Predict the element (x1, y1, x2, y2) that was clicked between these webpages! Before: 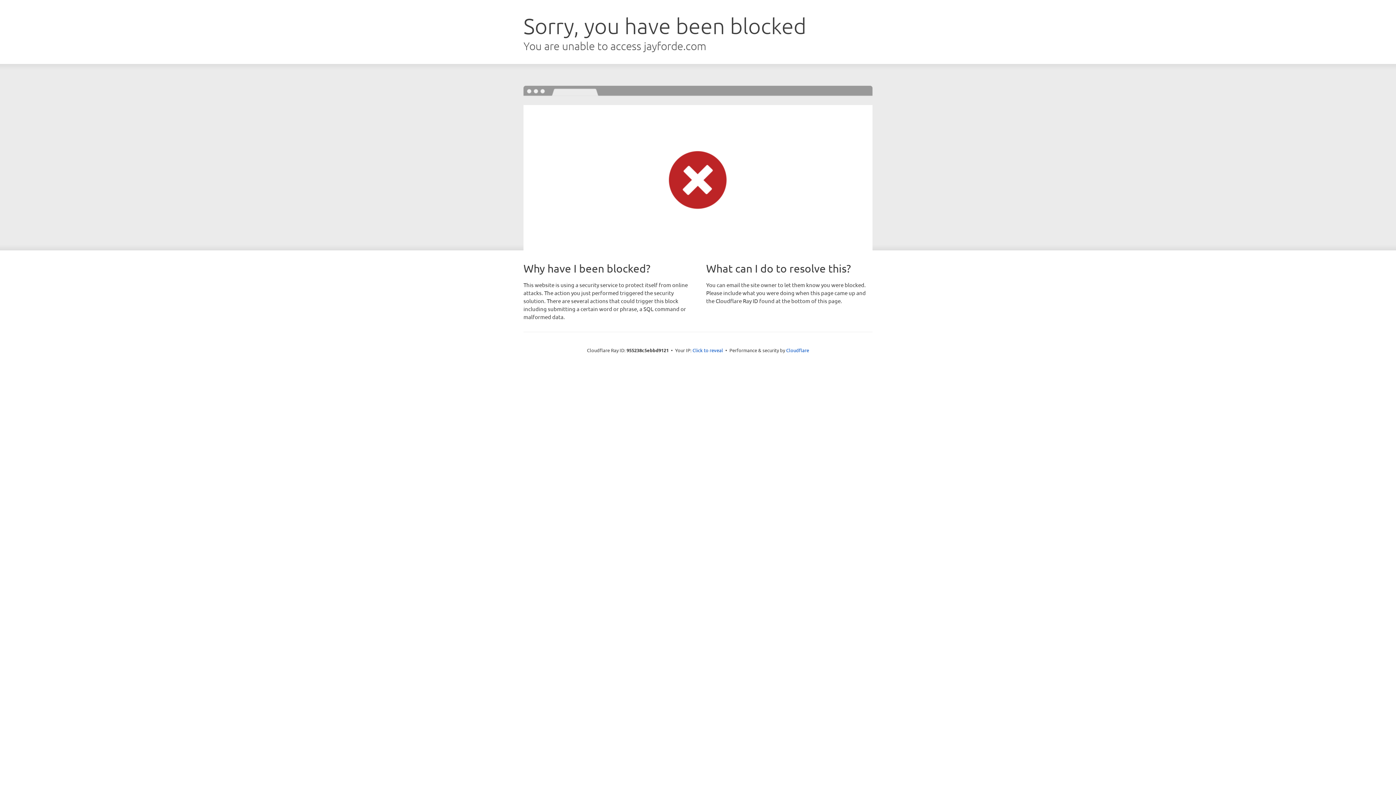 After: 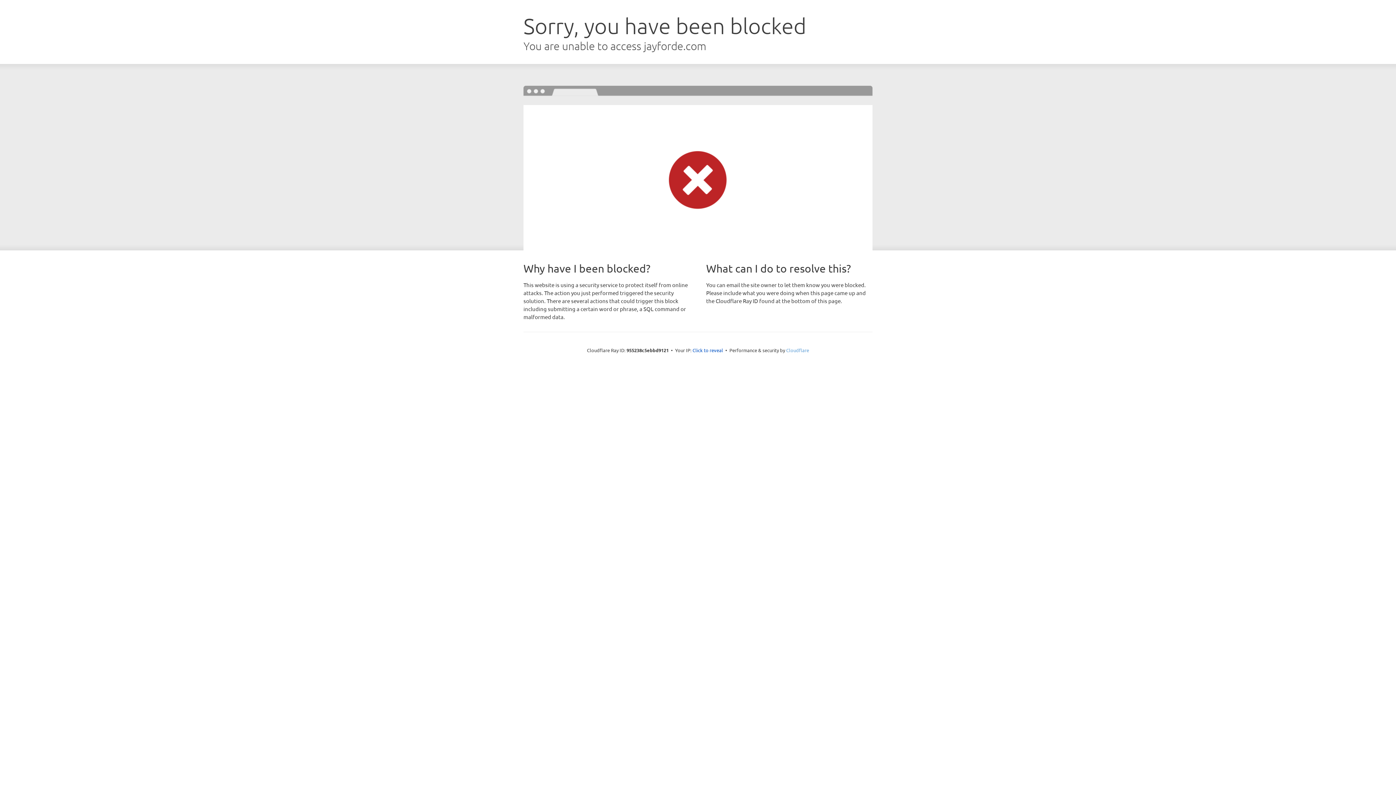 Action: bbox: (786, 347, 809, 353) label: Cloudflare